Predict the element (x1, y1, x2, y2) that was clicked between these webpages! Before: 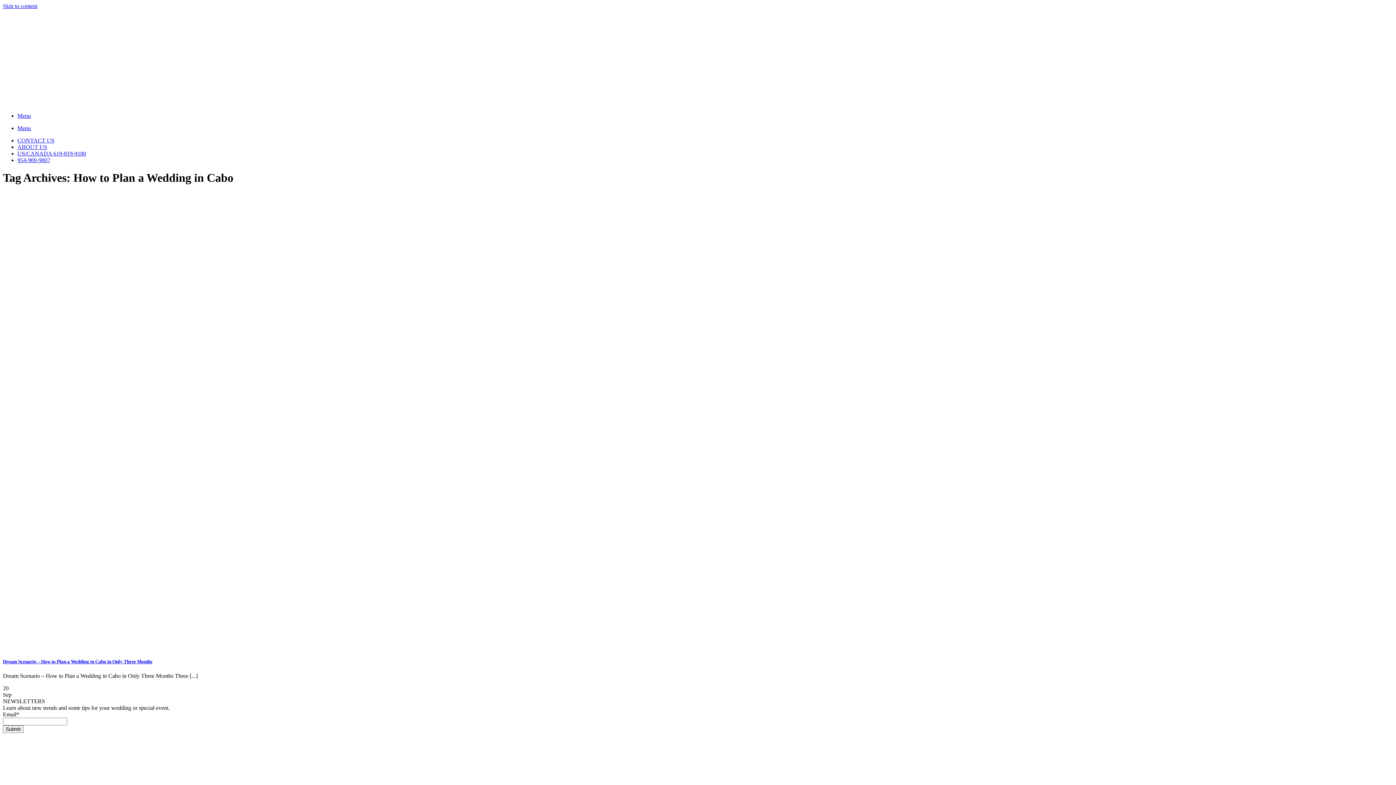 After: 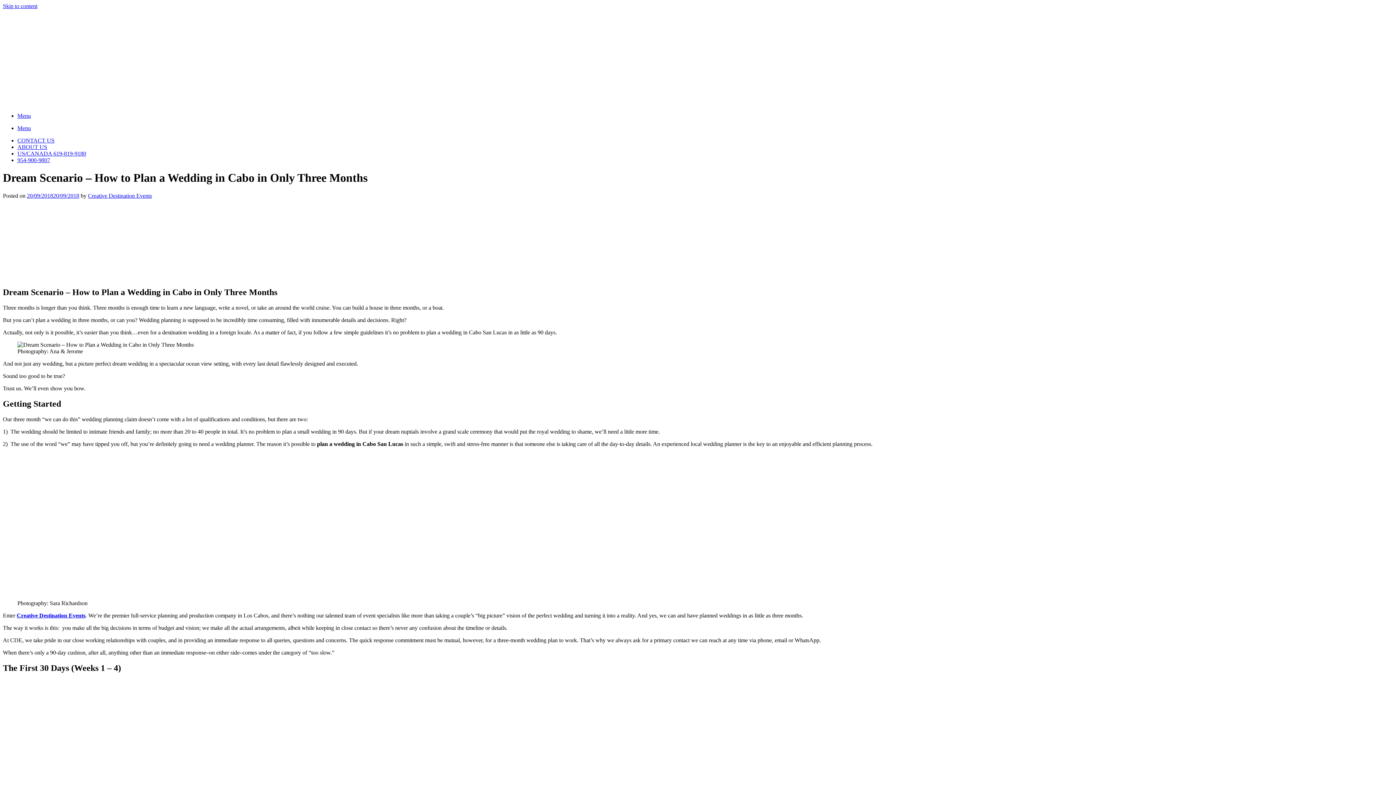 Action: bbox: (2, 659, 152, 664) label: Dream Scenario – How to Plan a Wedding in Cabo in Only Three Months